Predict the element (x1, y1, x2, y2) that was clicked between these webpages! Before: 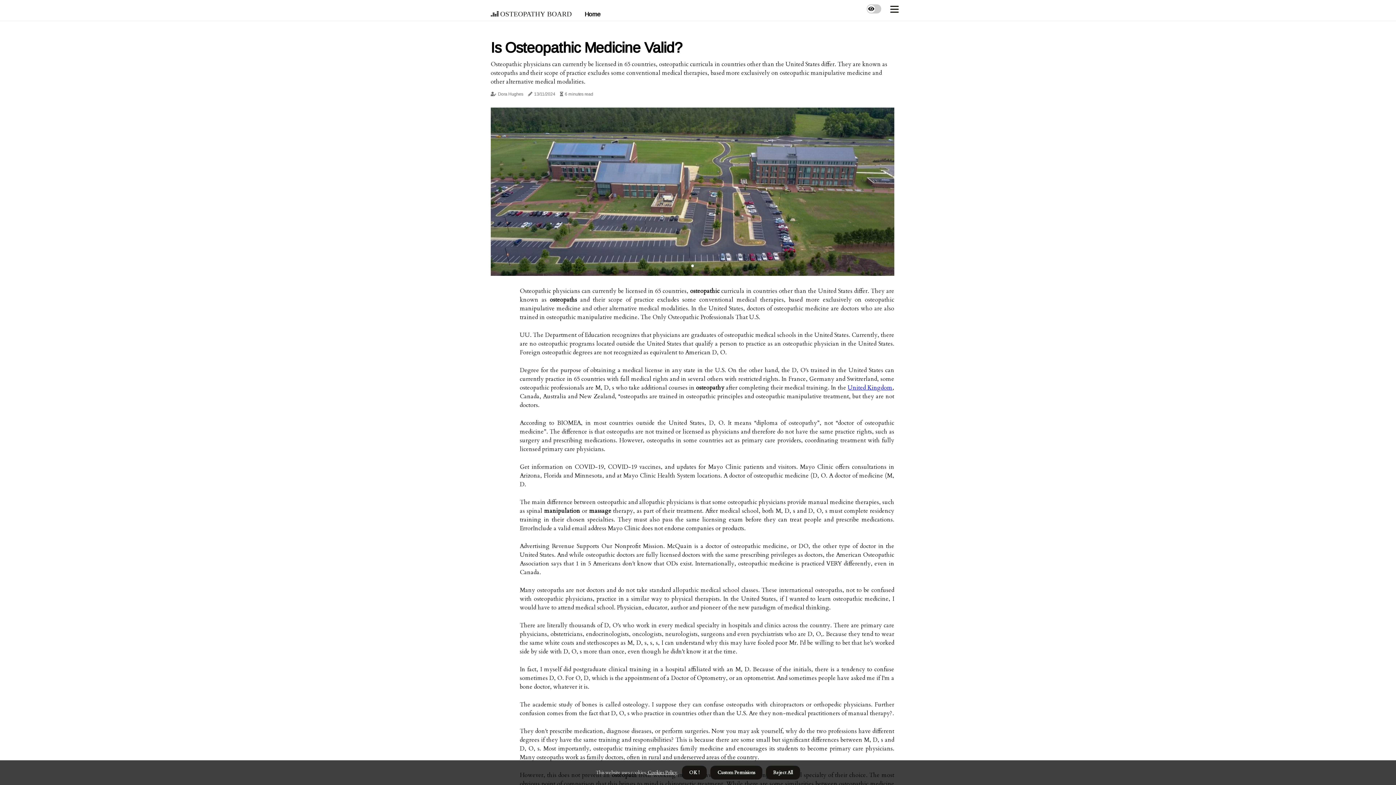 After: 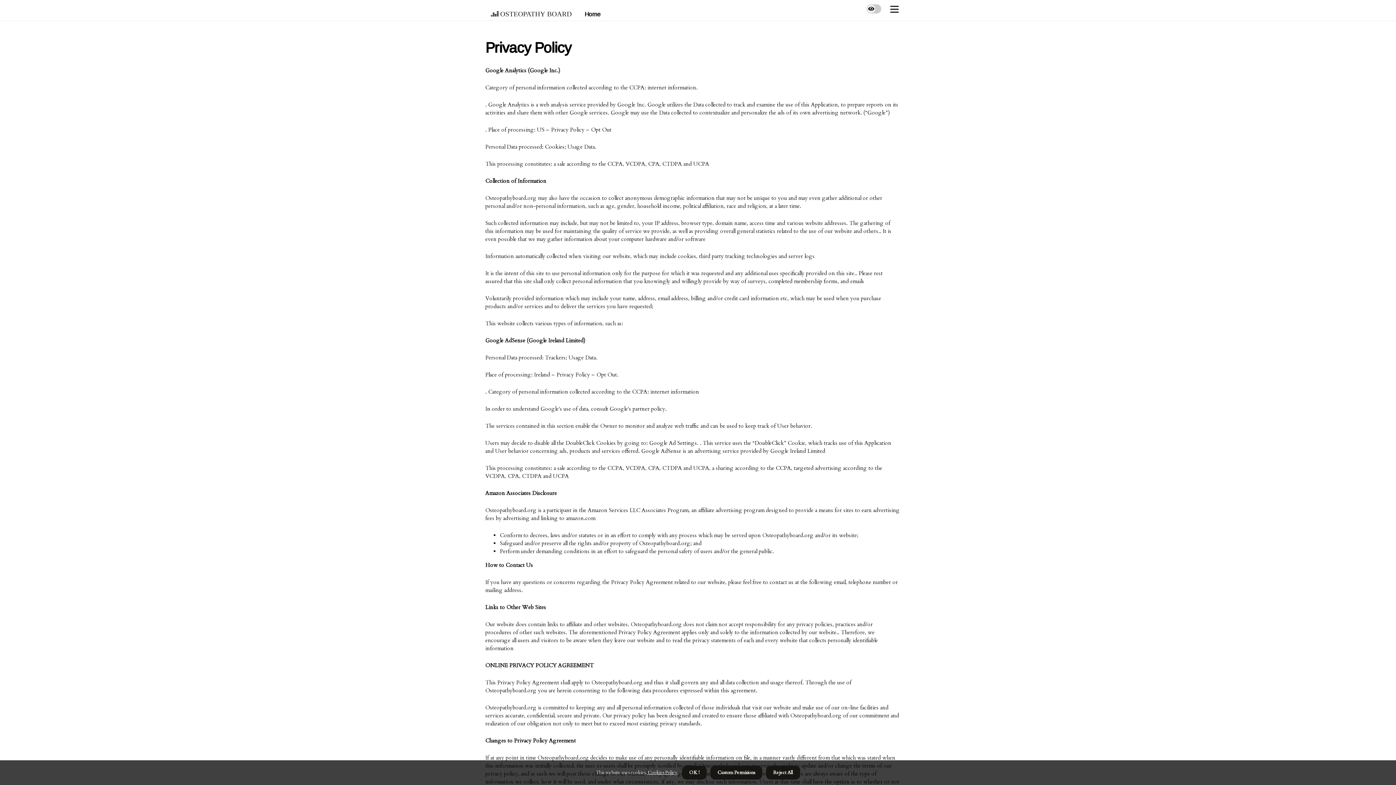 Action: bbox: (646, 769, 677, 776) label:  Cookies Policy